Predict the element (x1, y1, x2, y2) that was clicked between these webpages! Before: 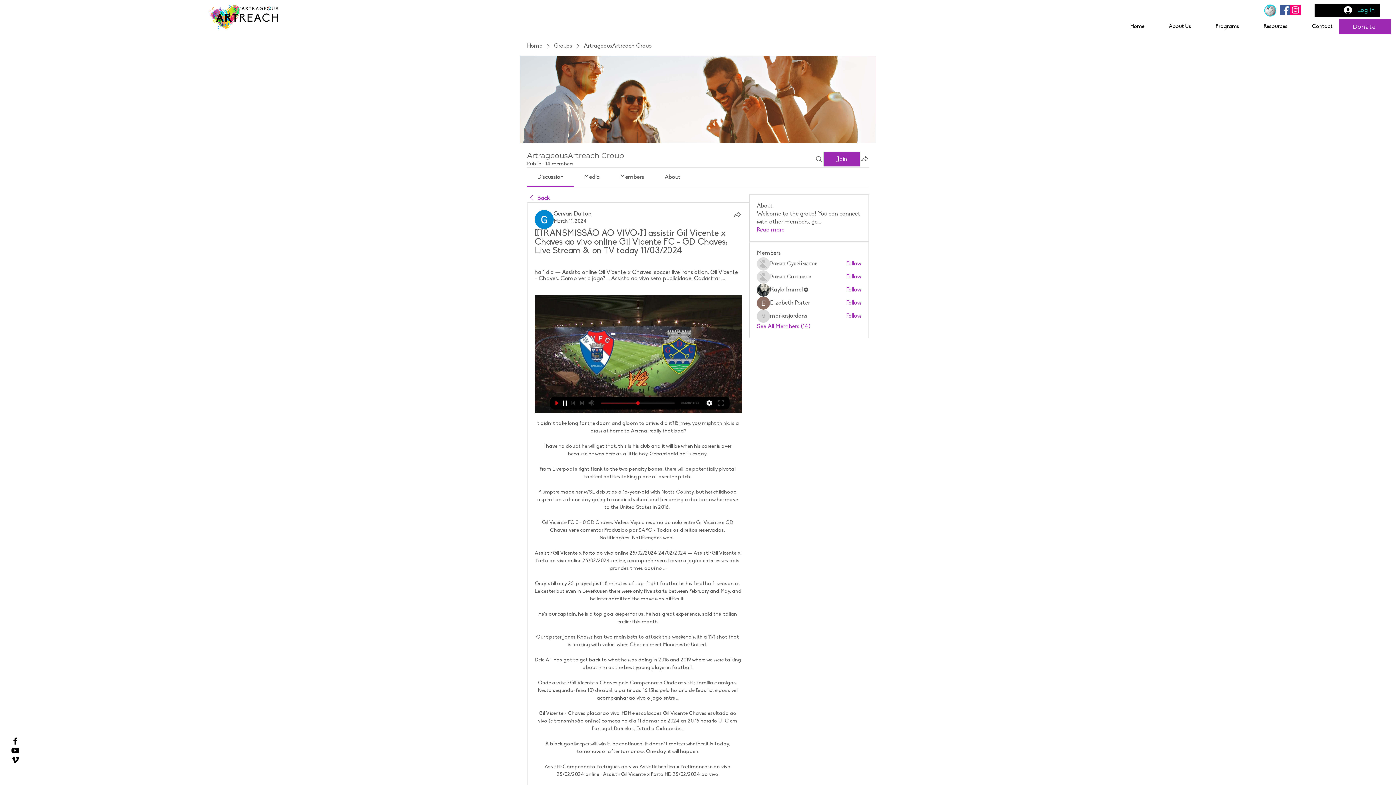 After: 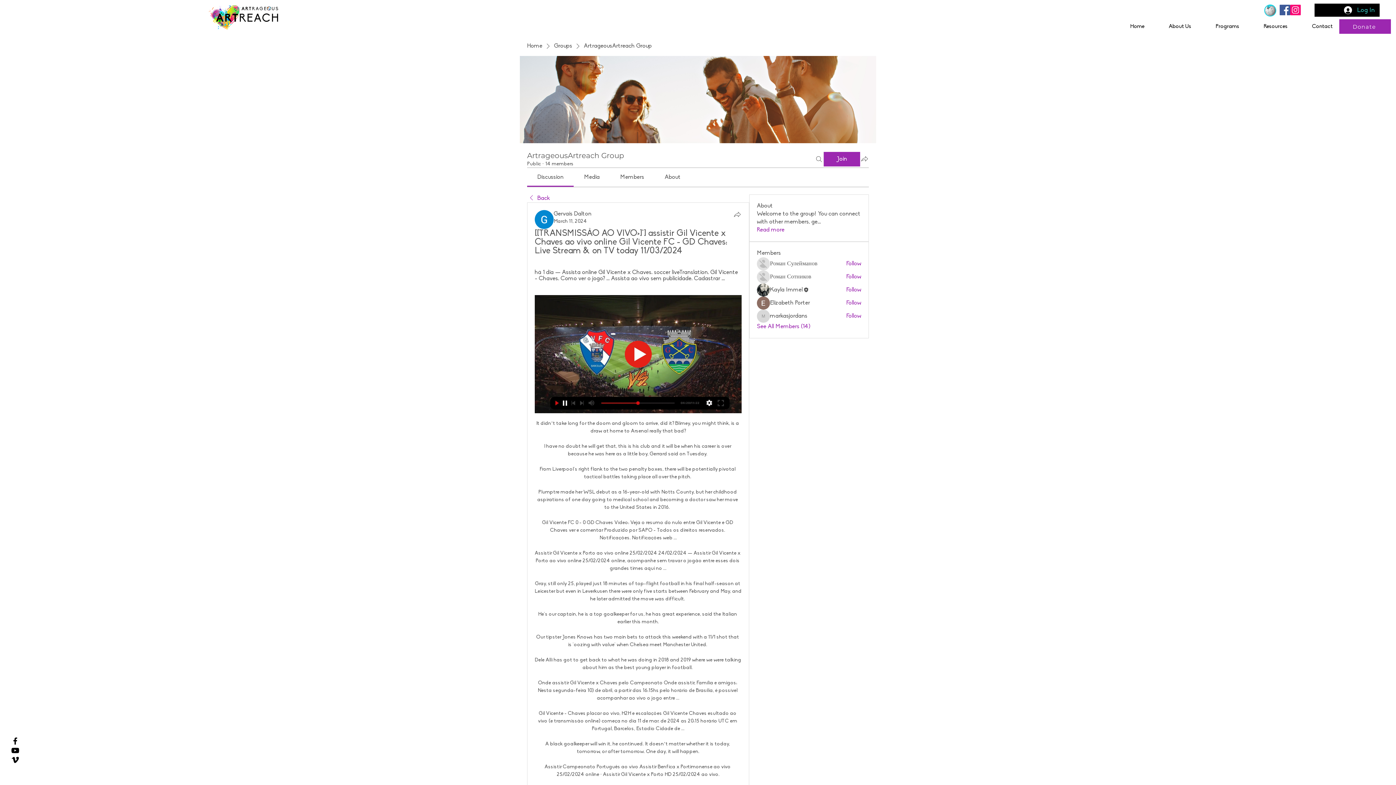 Action: label: About bbox: (664, 174, 680, 180)